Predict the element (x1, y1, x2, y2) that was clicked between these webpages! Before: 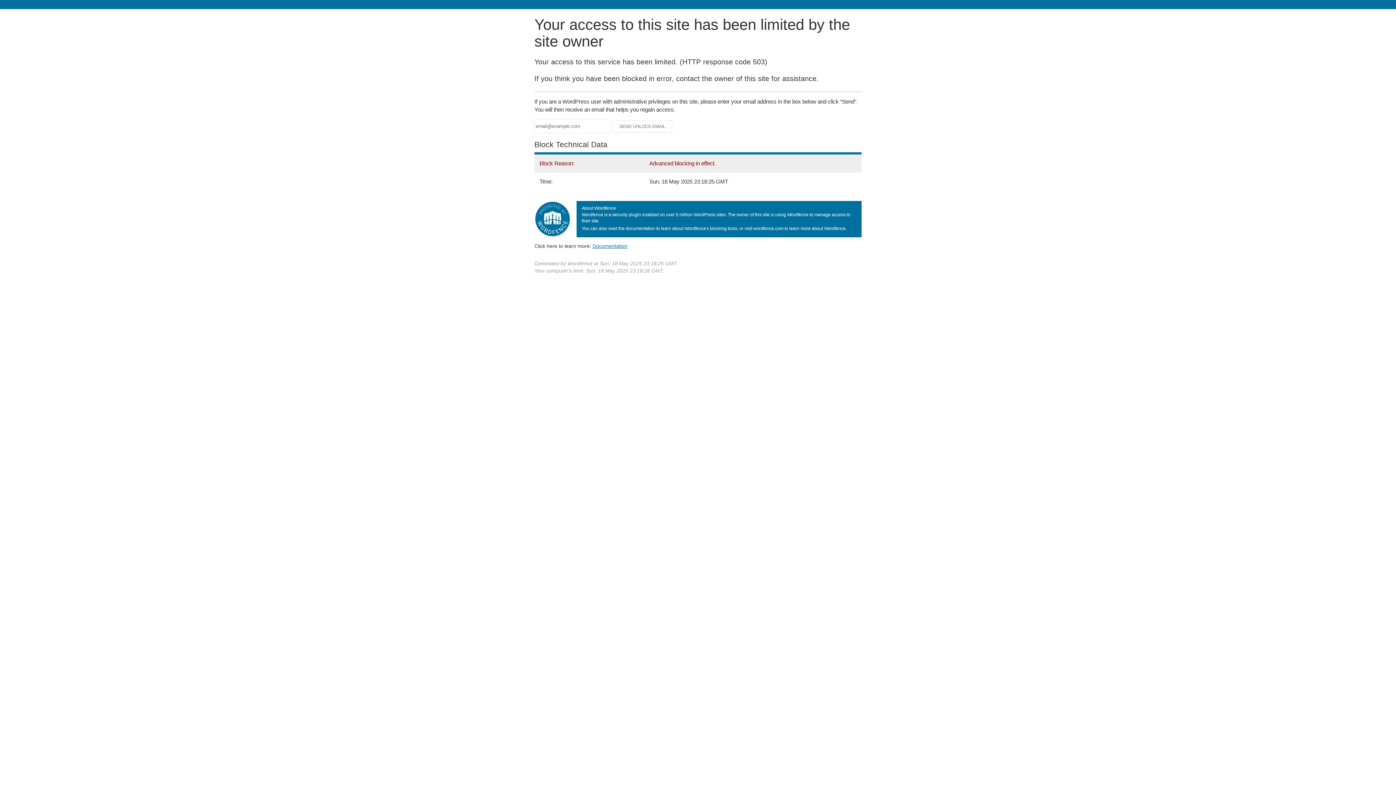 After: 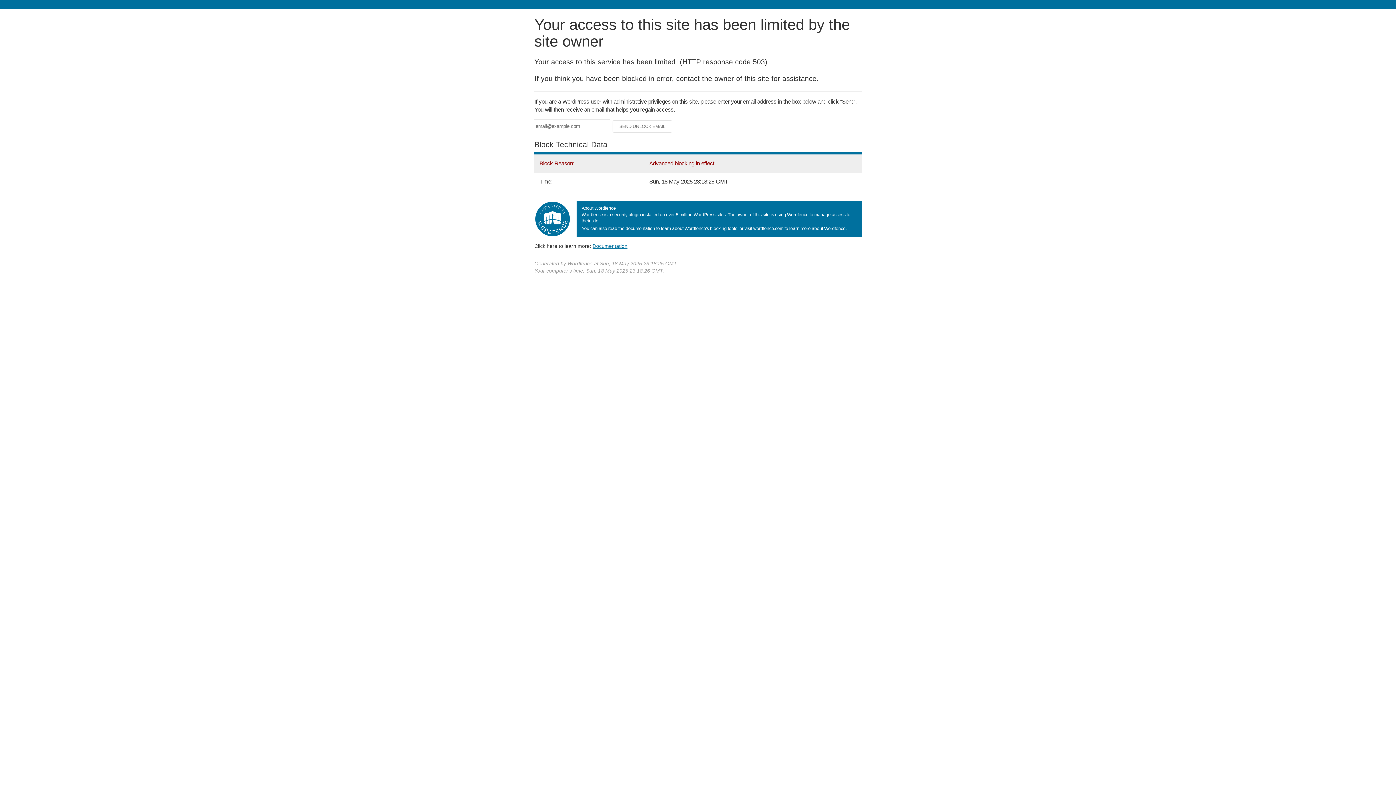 Action: bbox: (592, 243, 627, 248) label: Documentation